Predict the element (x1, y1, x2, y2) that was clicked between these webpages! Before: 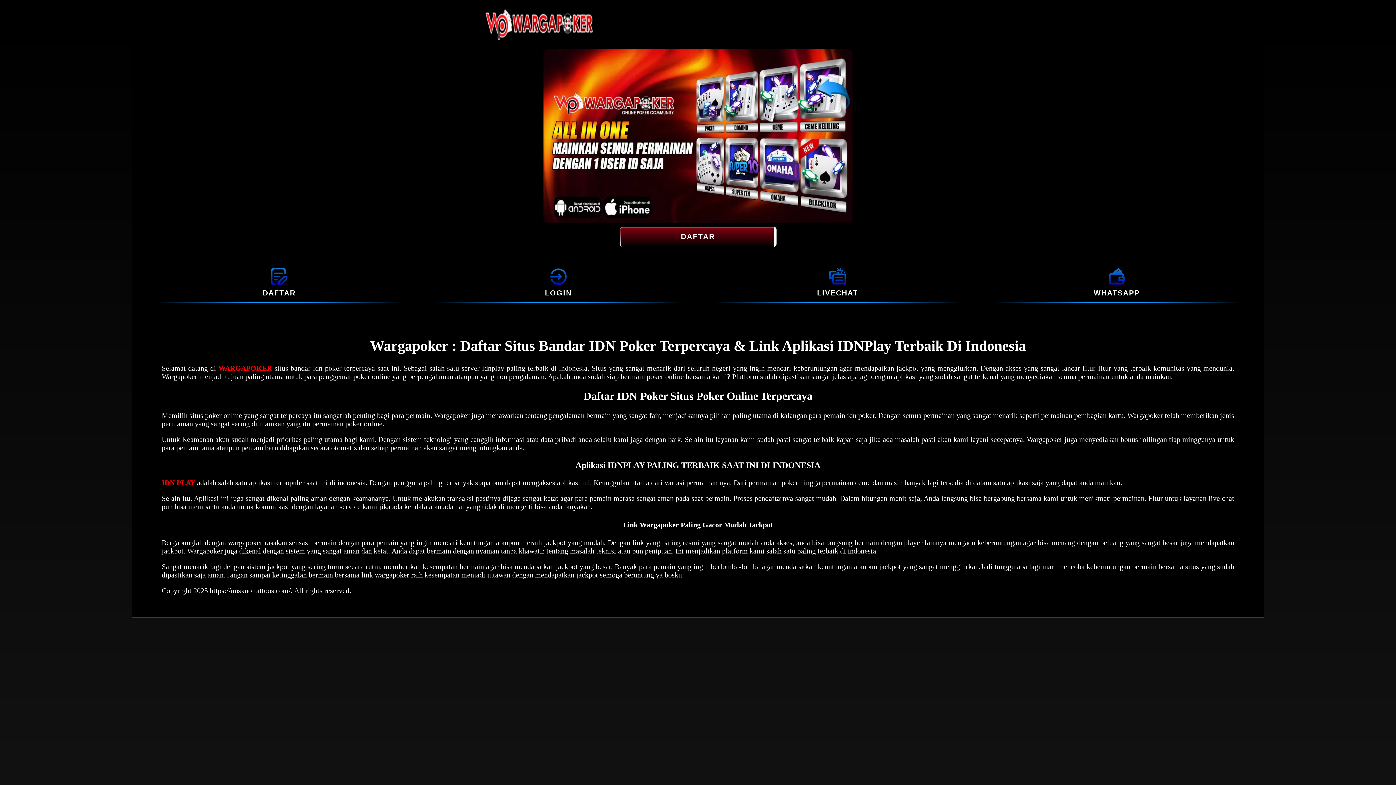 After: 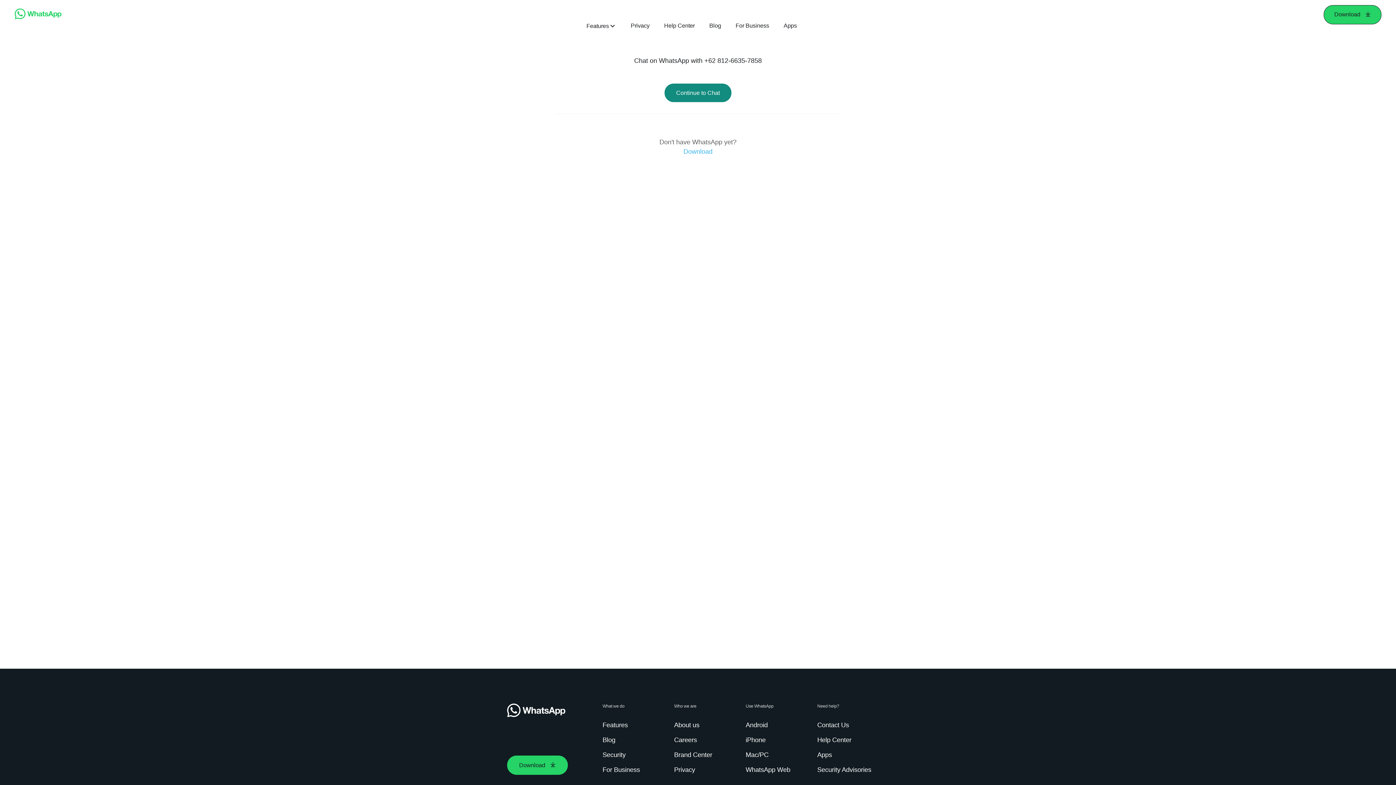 Action: bbox: (1108, 279, 1126, 287)